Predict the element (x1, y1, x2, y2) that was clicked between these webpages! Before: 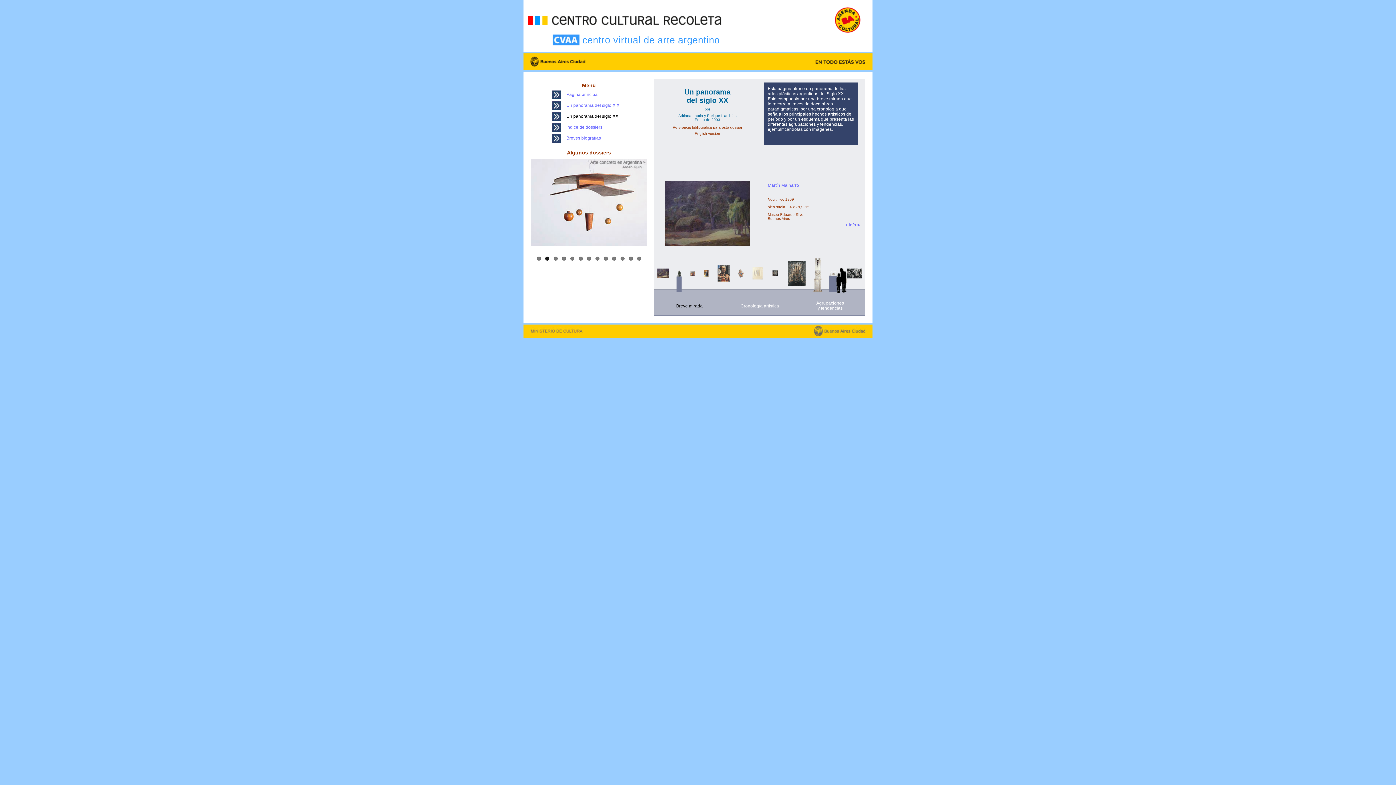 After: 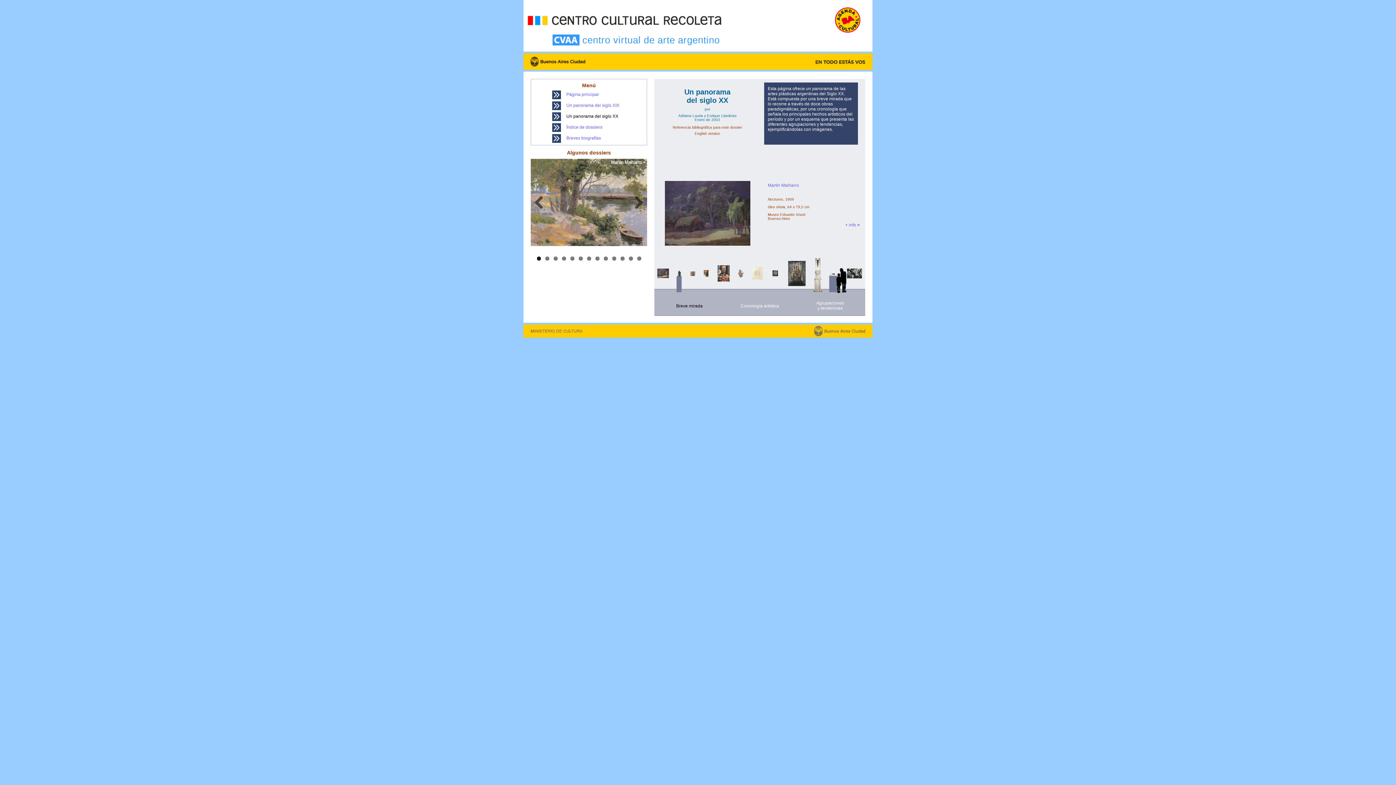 Action: label: 1 bbox: (536, 256, 540, 260)